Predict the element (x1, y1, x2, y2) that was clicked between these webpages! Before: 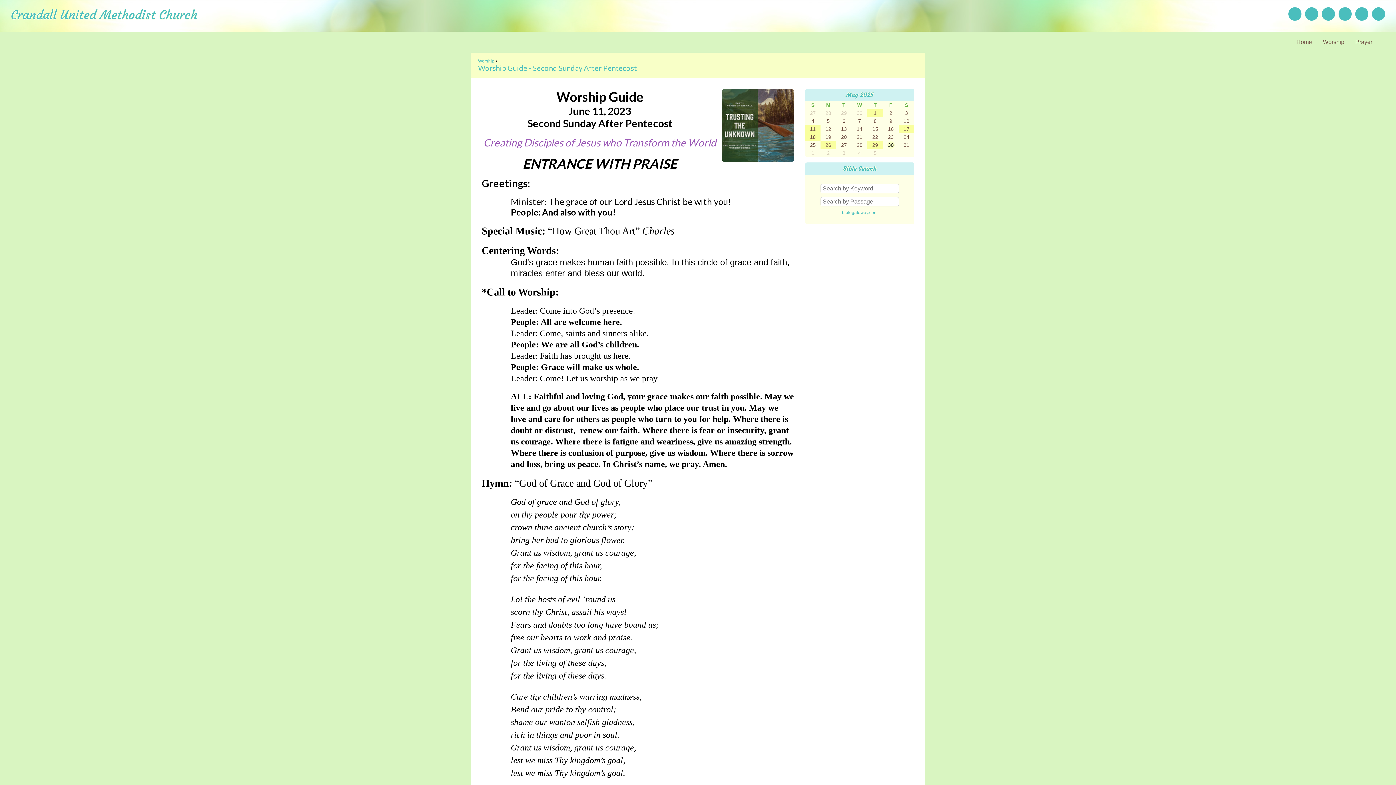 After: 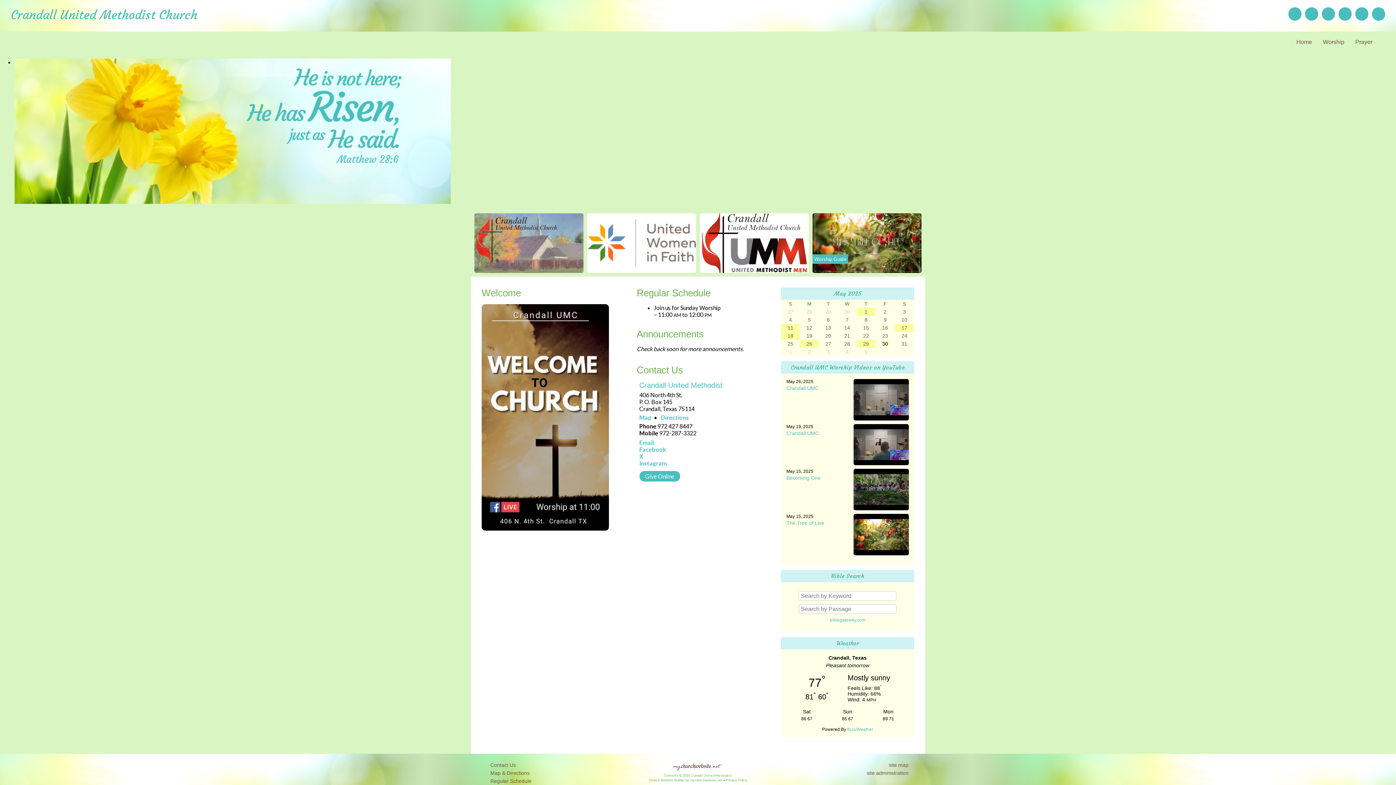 Action: bbox: (10, 7, 197, 22) label: Crandall United Methodist Church